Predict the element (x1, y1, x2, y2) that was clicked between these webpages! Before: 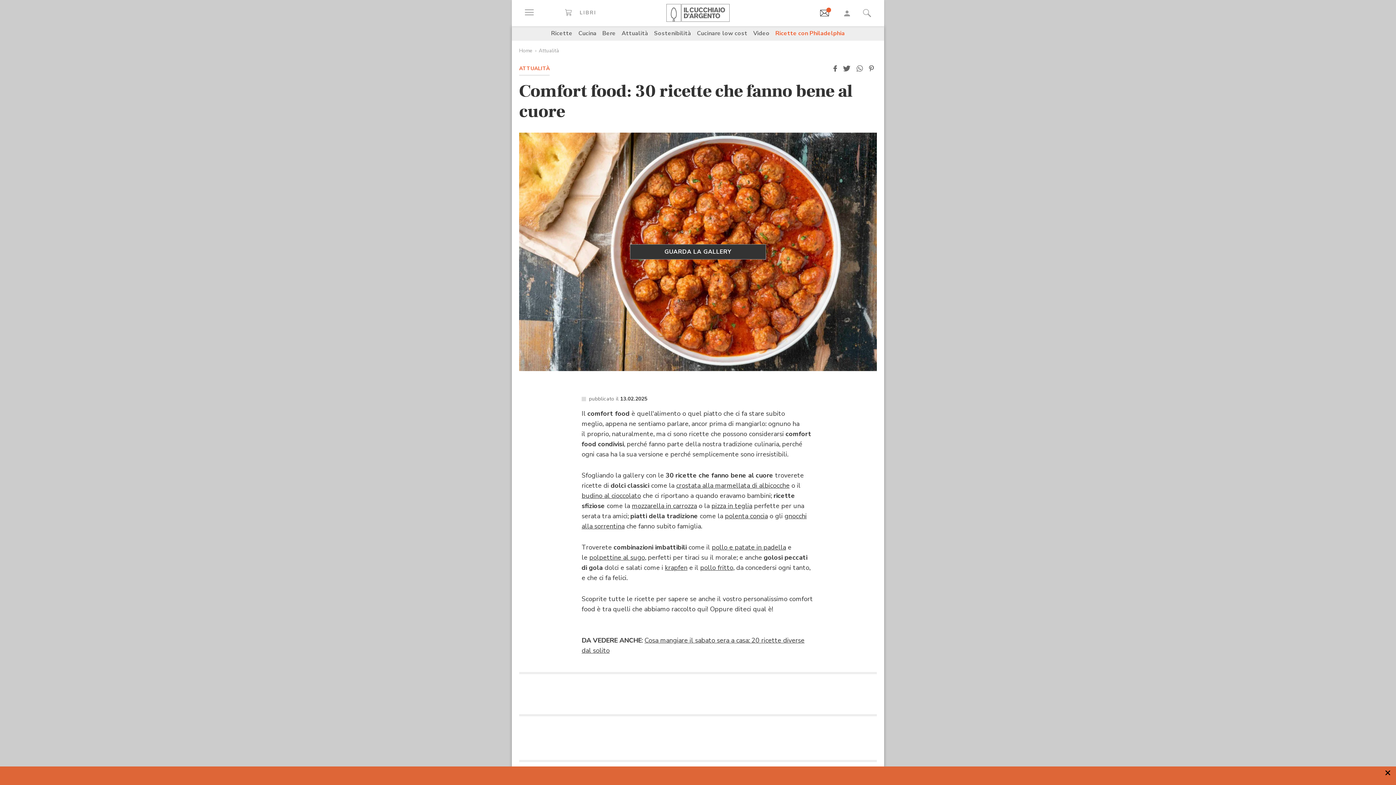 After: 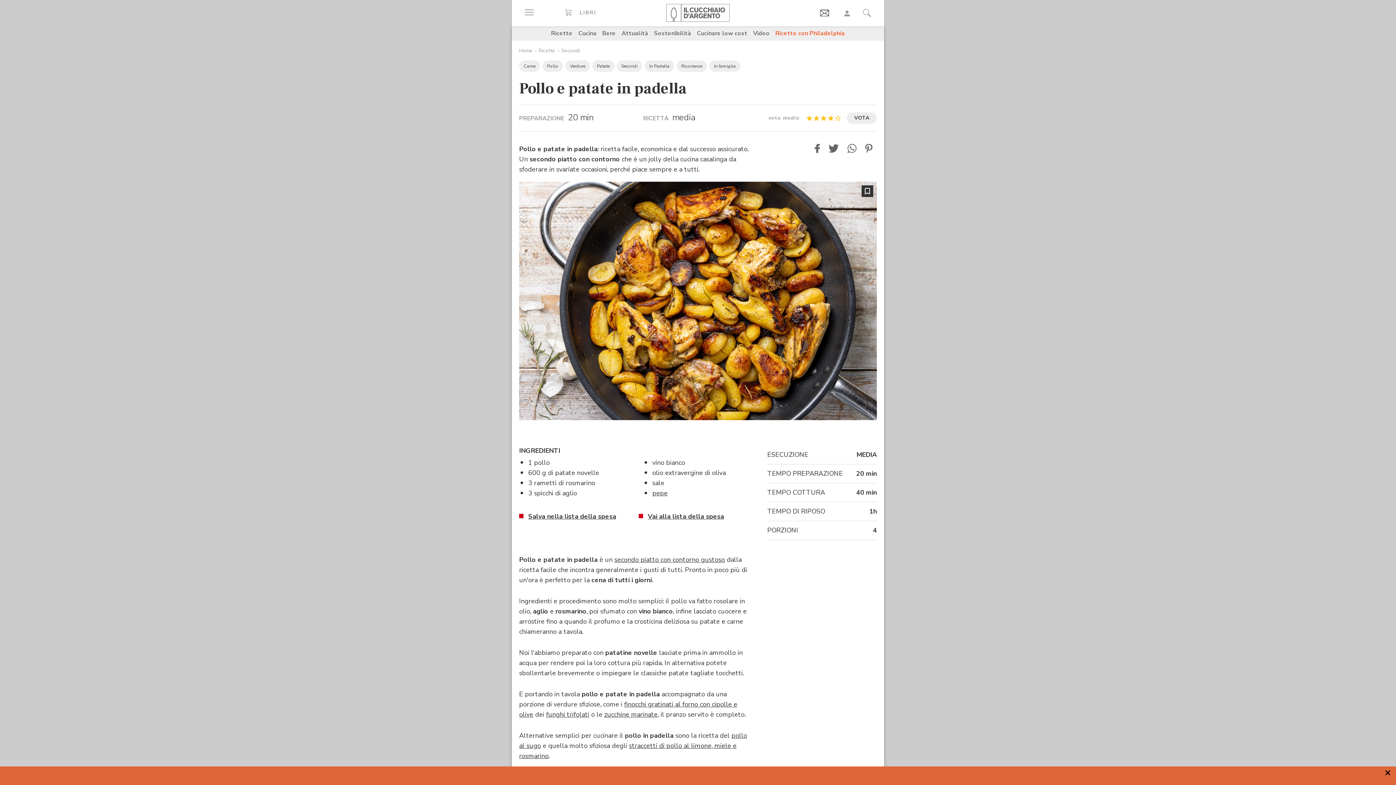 Action: label: pollo e patate in padella bbox: (712, 543, 786, 552)